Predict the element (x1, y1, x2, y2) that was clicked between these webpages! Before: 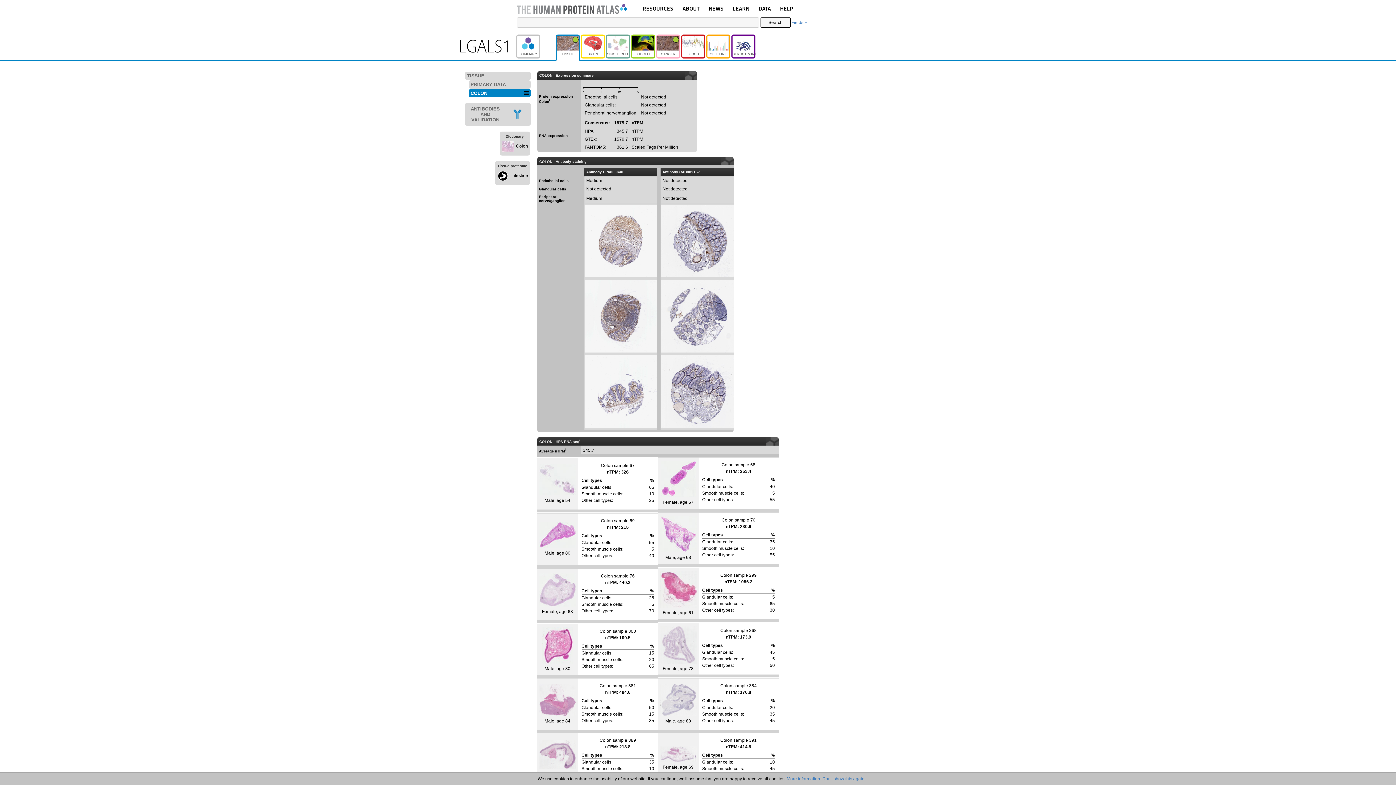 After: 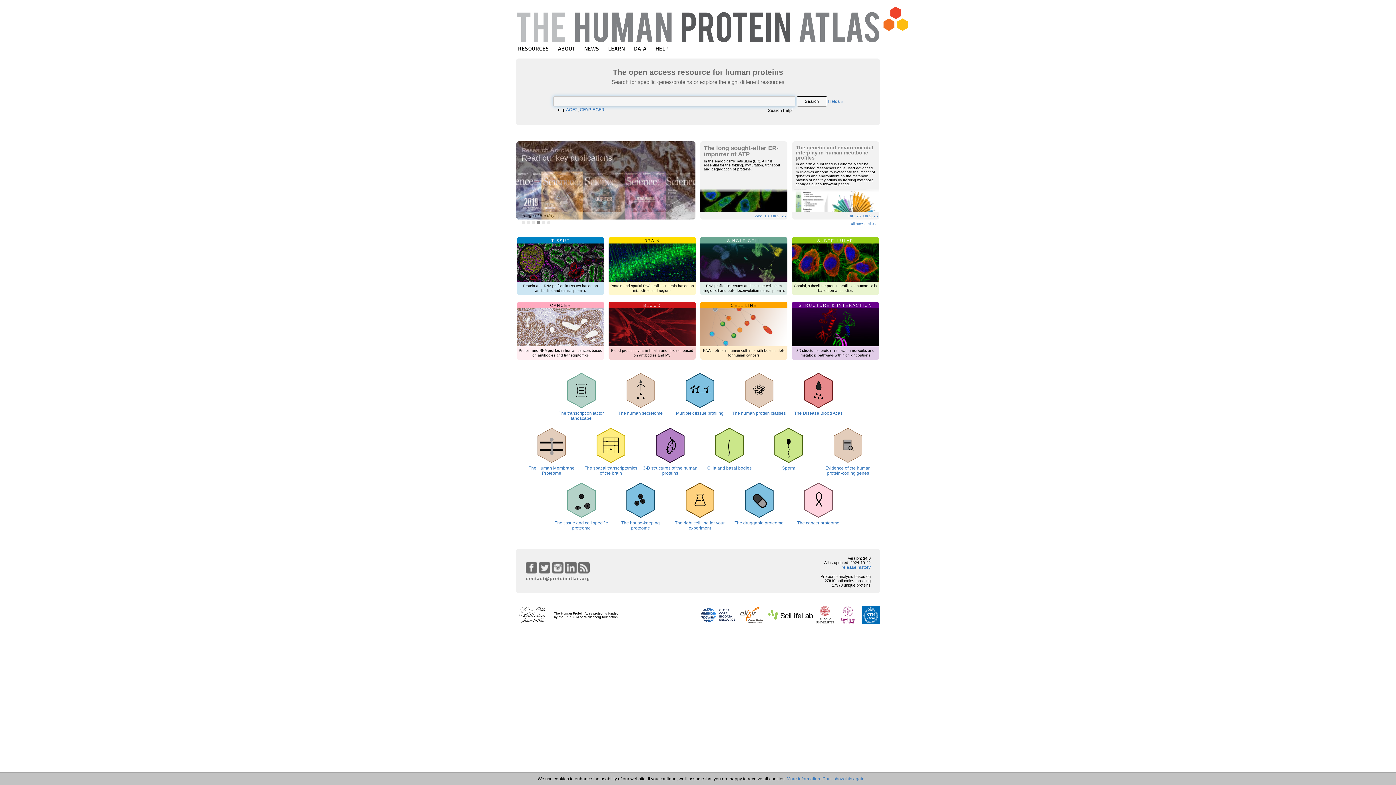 Action: bbox: (516, 10, 627, 15)